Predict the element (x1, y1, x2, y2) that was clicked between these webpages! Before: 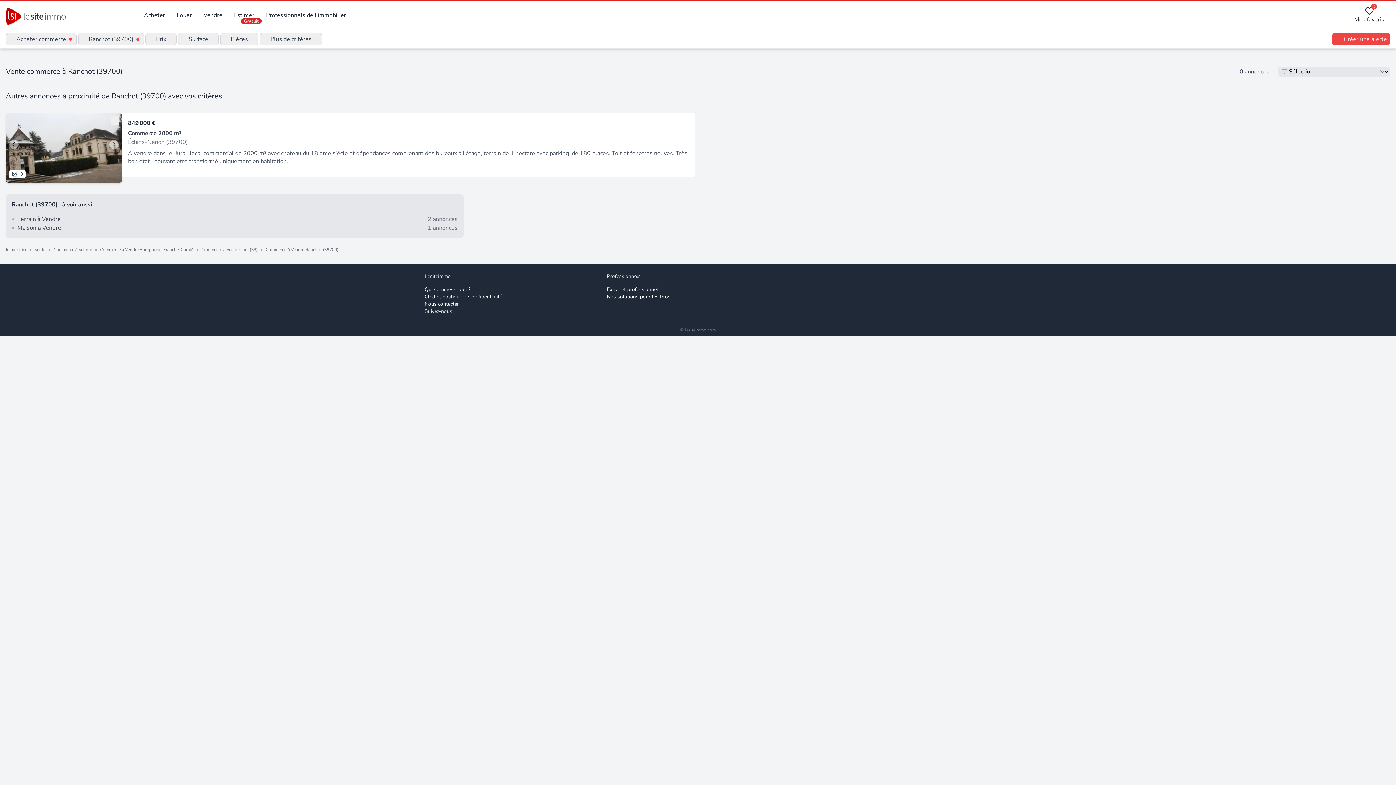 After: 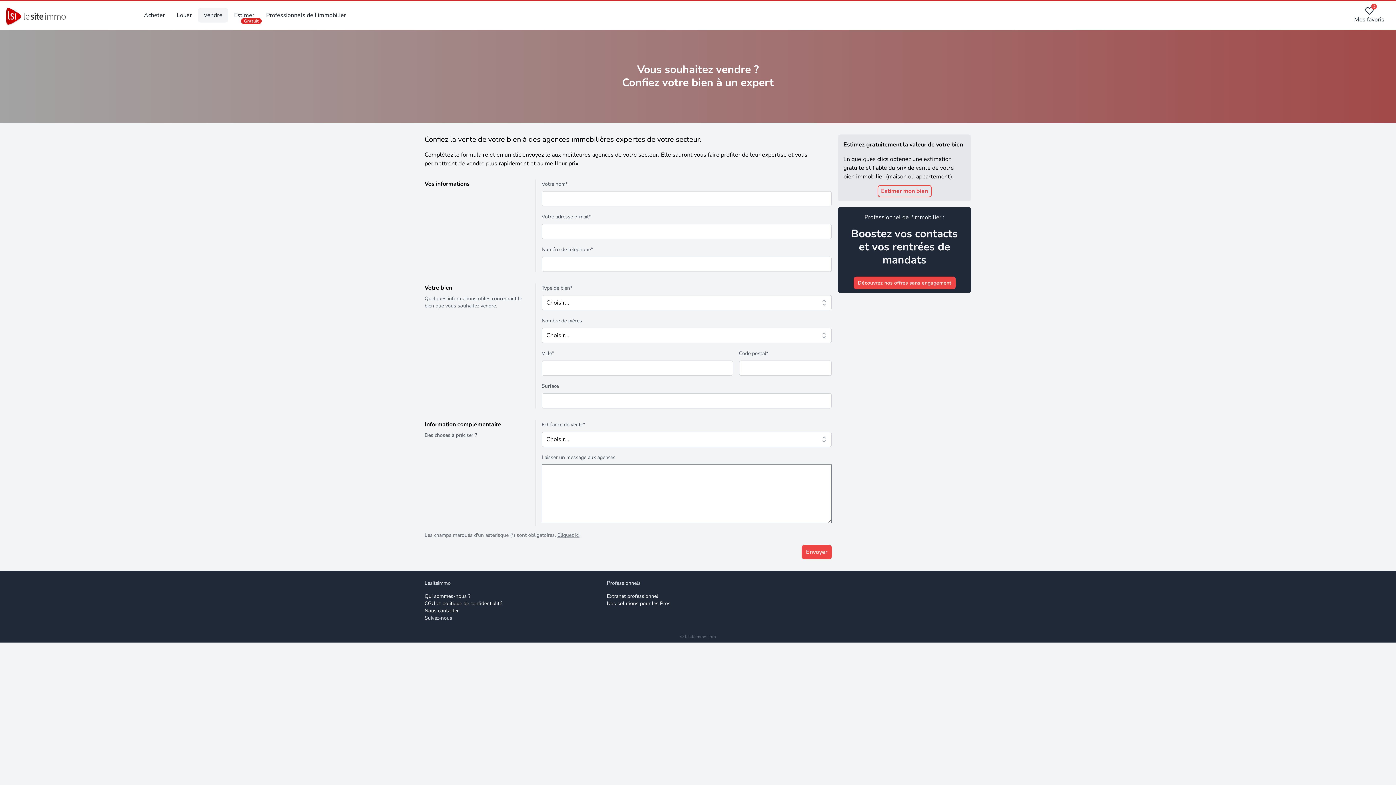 Action: label: Vendre bbox: (203, 11, 222, 19)